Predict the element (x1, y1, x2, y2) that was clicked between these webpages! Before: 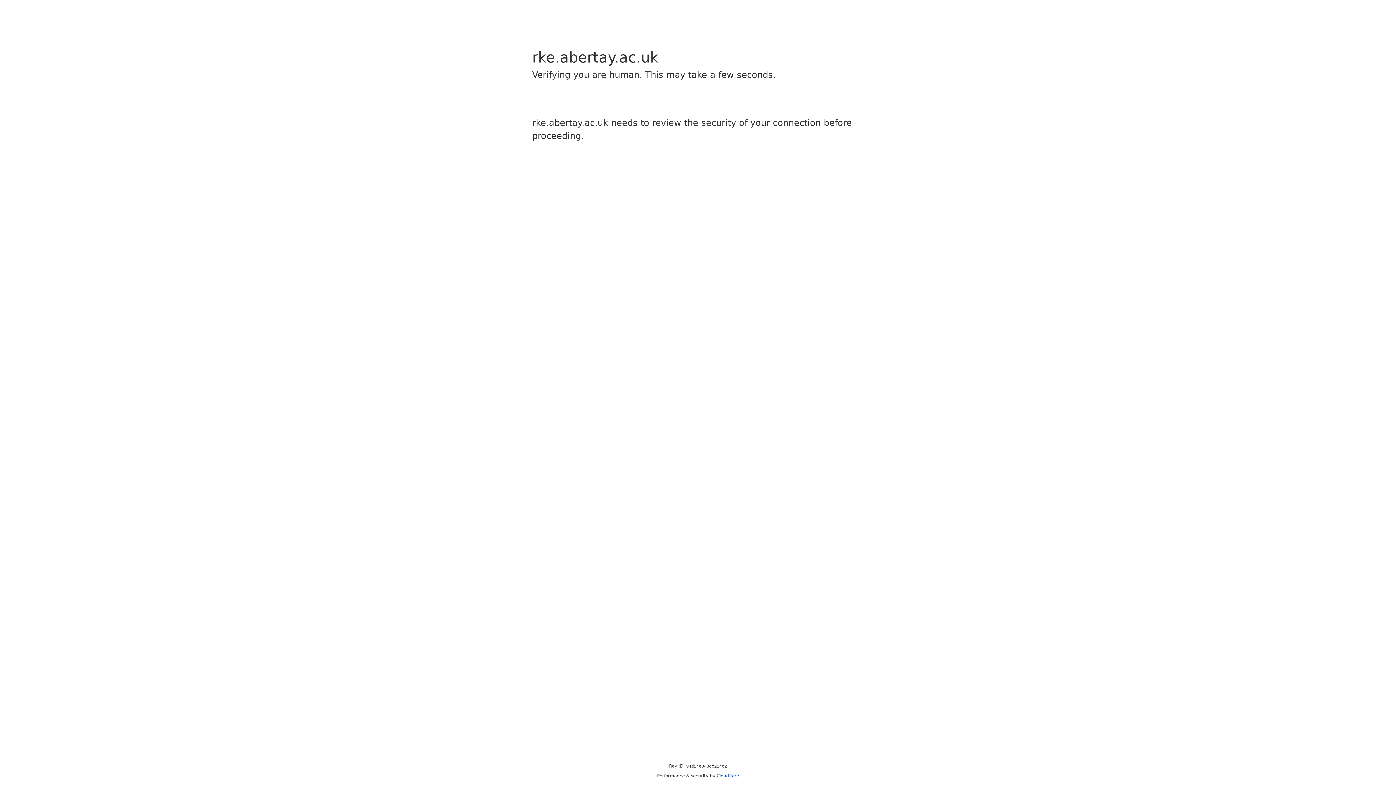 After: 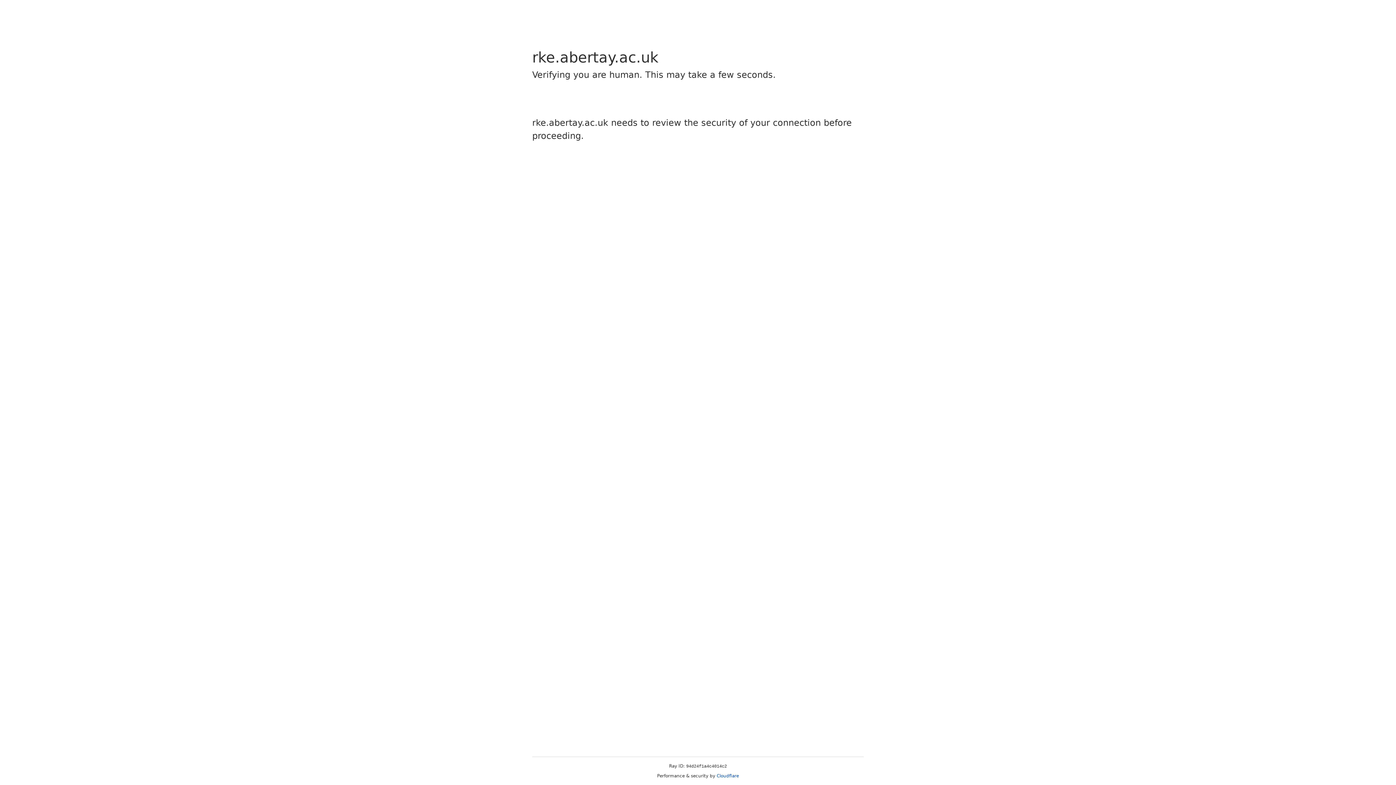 Action: label: Cloudflare bbox: (716, 773, 739, 778)